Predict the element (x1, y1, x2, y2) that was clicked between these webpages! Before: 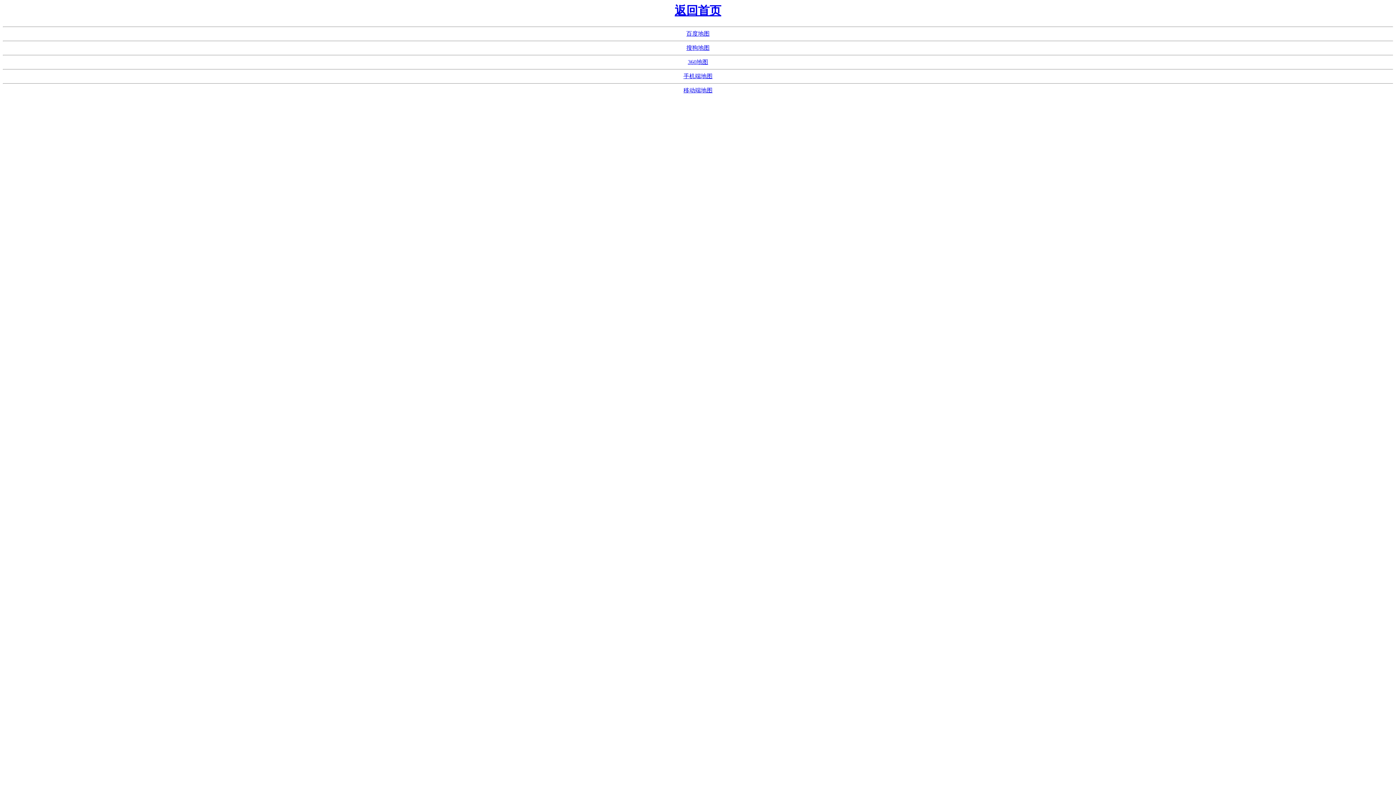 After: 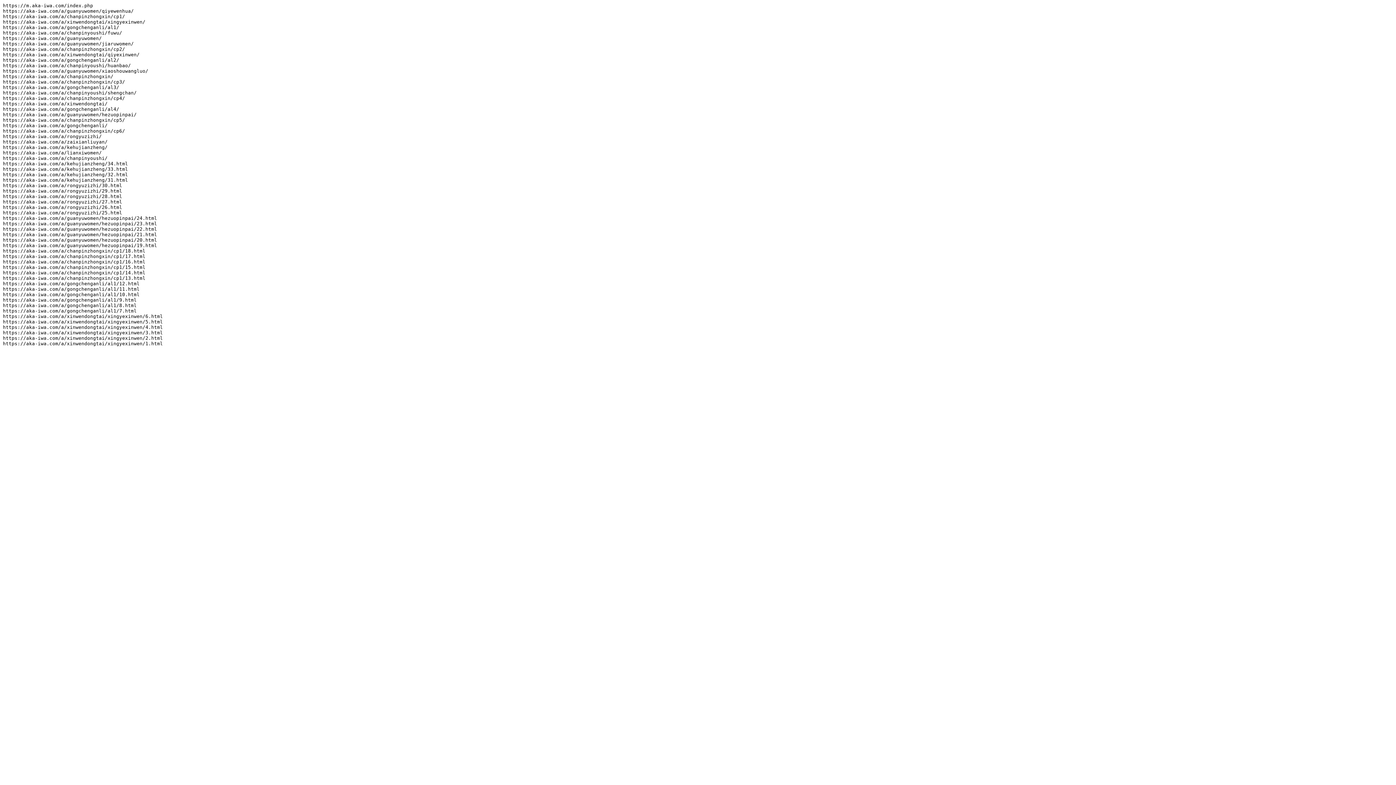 Action: bbox: (683, 73, 712, 79) label: 手机端地图